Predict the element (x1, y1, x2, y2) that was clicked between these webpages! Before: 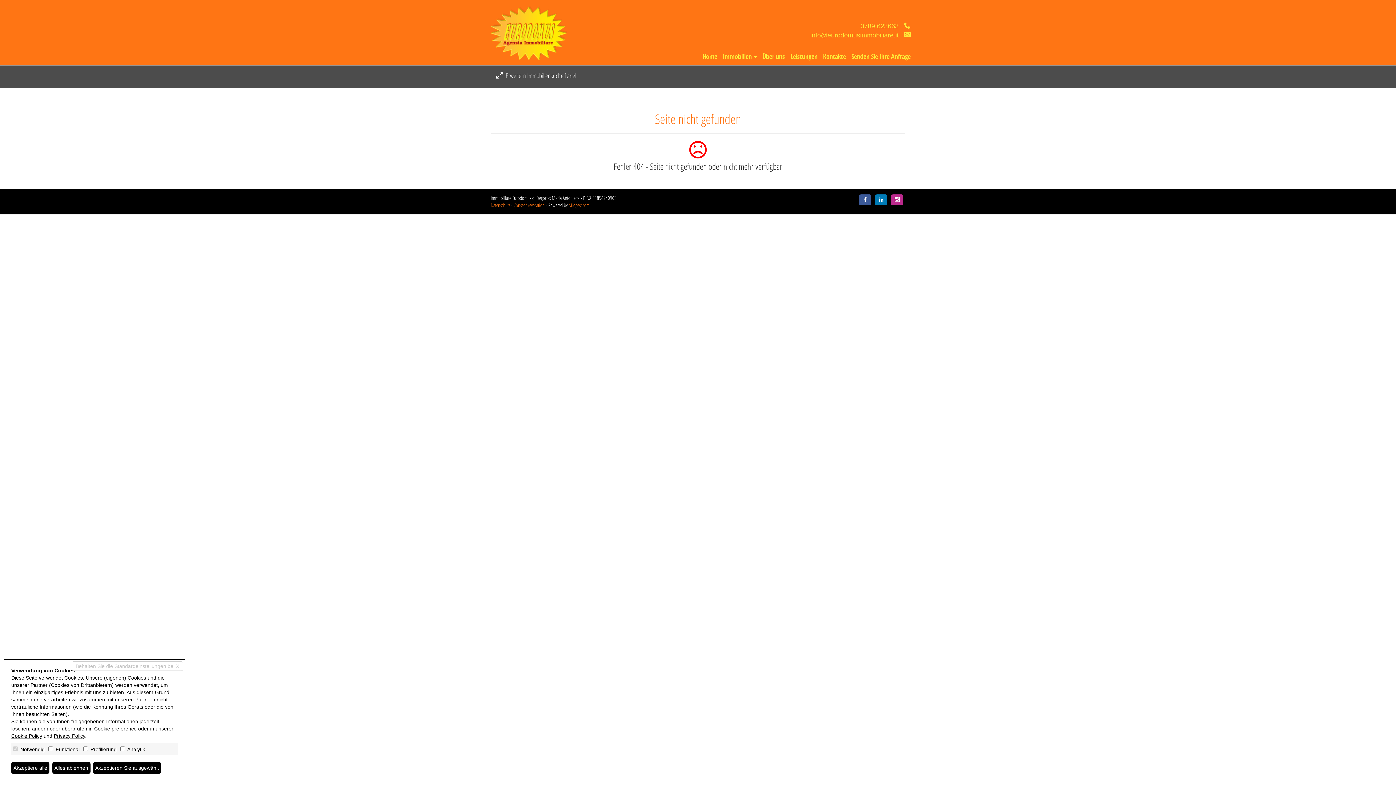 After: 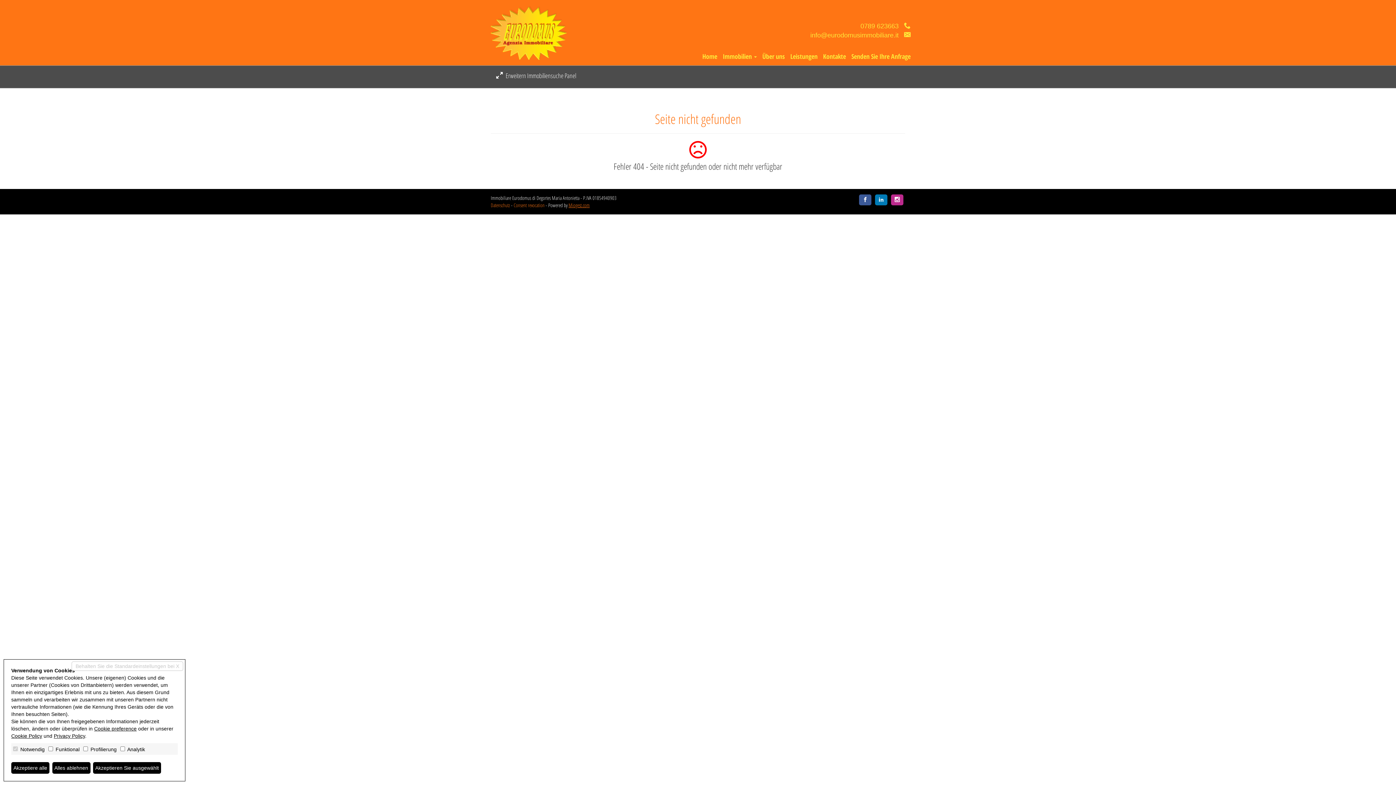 Action: bbox: (568, 201, 589, 208) label: Miogest.com